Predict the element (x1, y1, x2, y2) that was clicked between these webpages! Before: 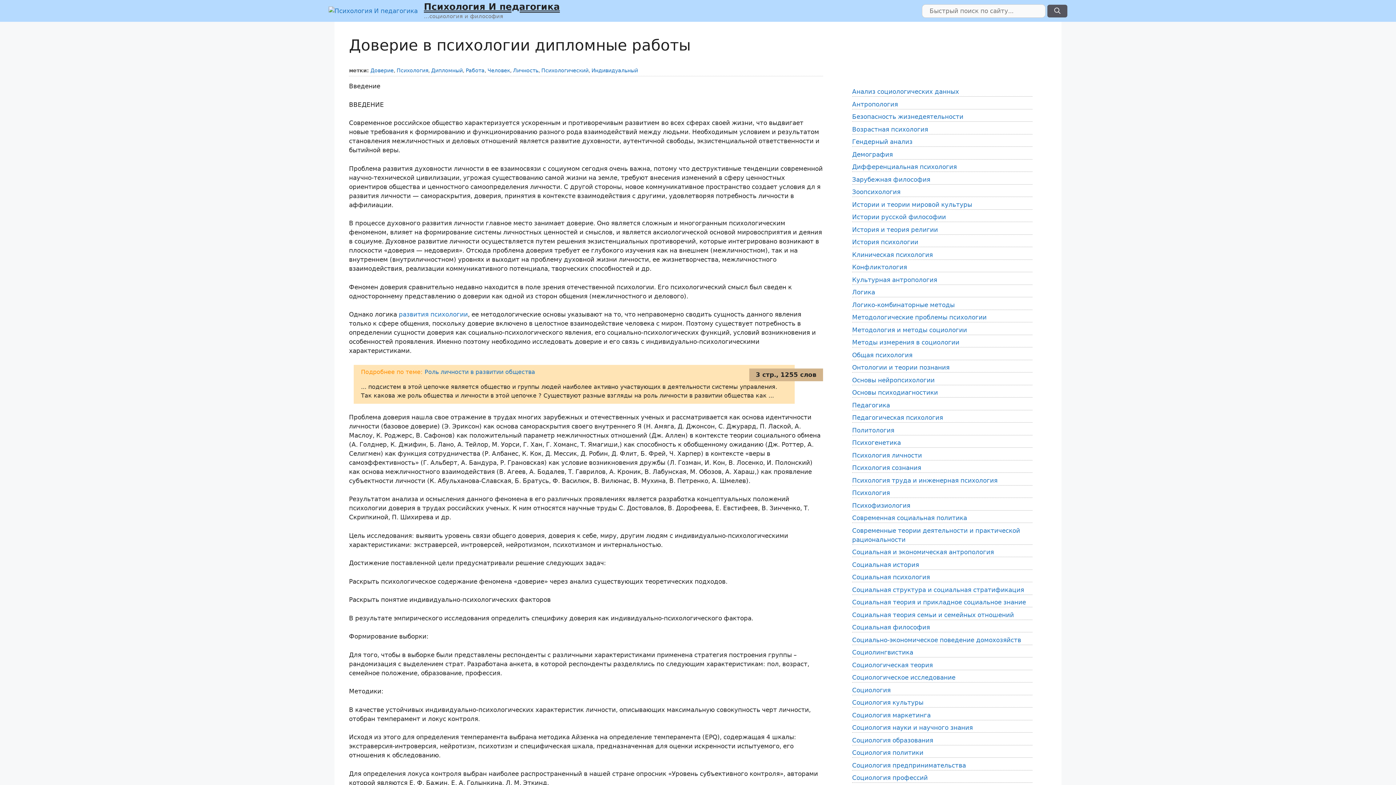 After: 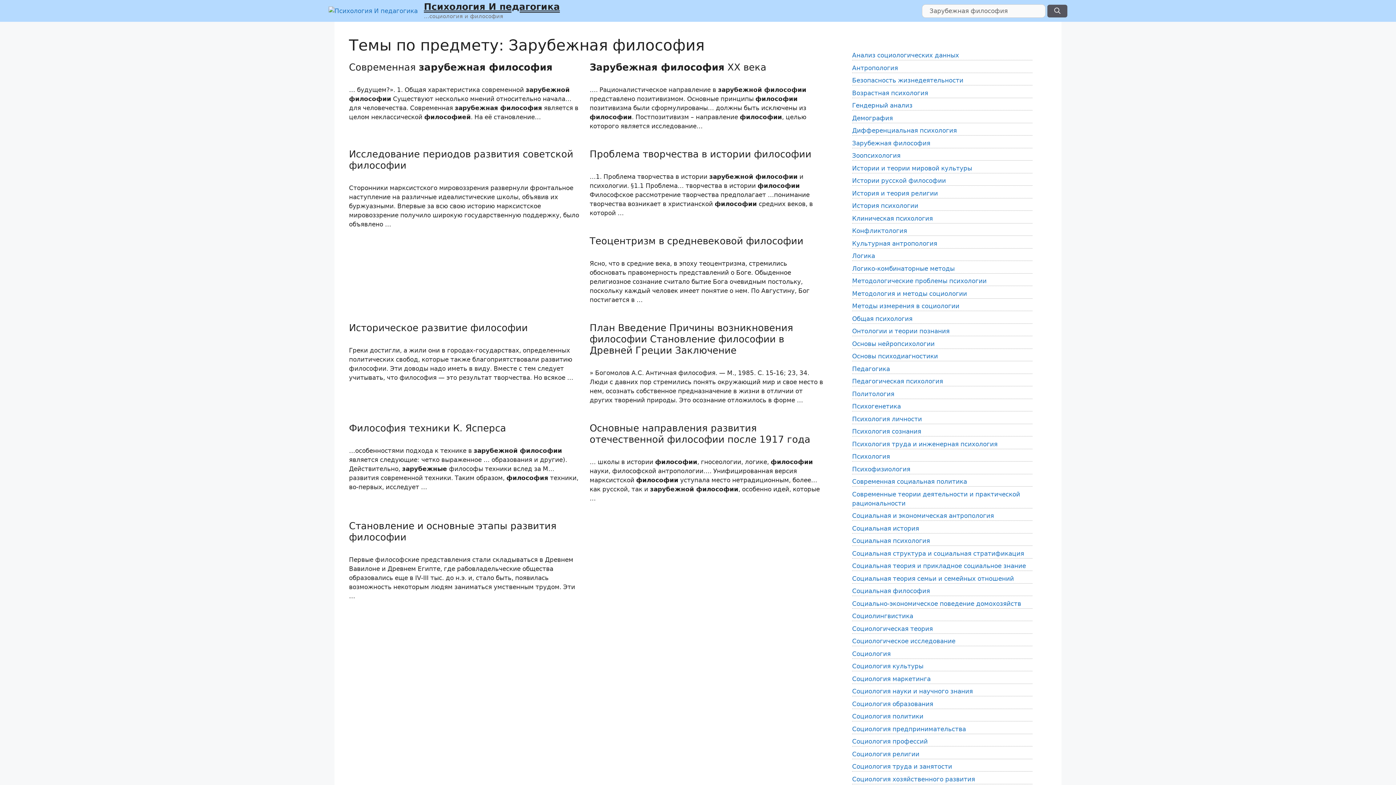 Action: label: Зарубежная философия bbox: (852, 175, 930, 183)